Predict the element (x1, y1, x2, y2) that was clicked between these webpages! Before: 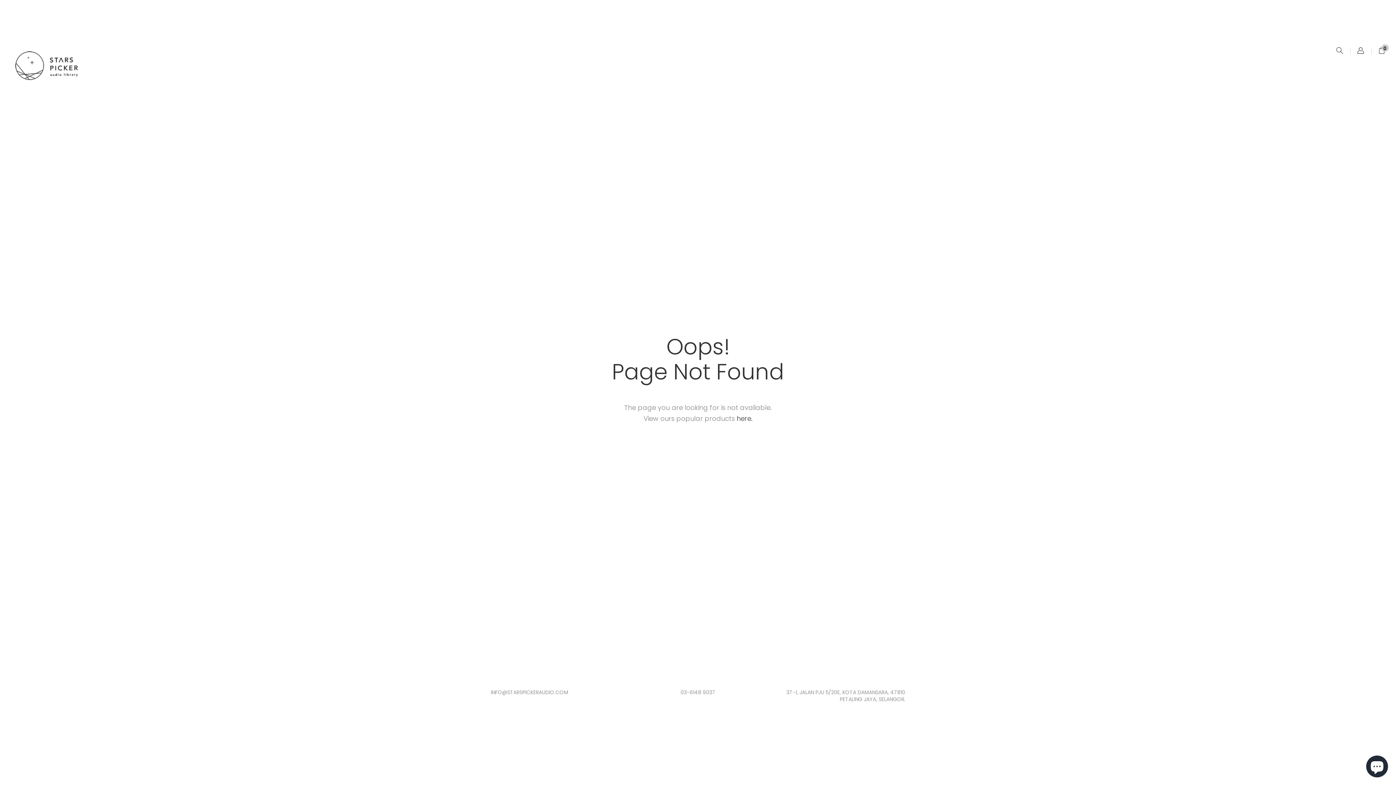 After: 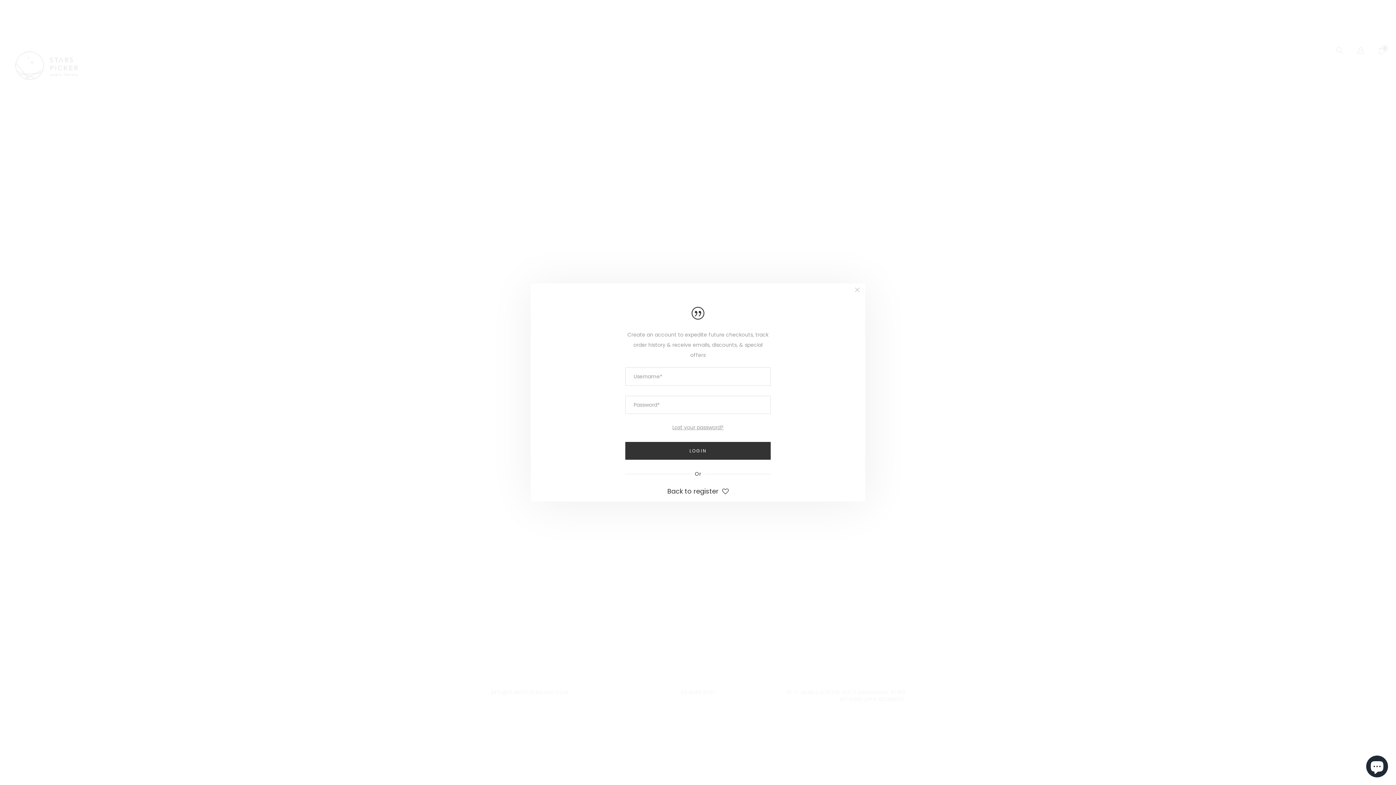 Action: bbox: (1350, 47, 1371, 55)